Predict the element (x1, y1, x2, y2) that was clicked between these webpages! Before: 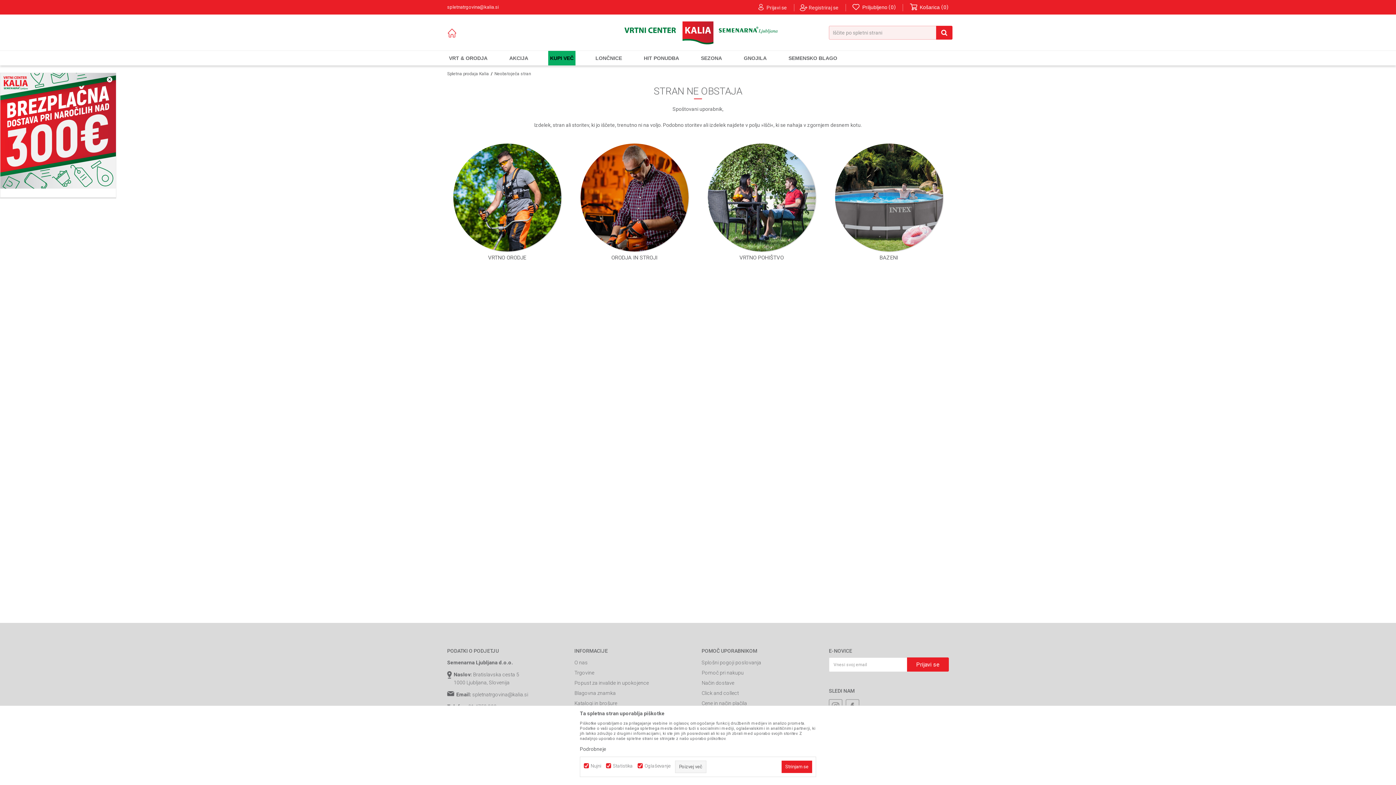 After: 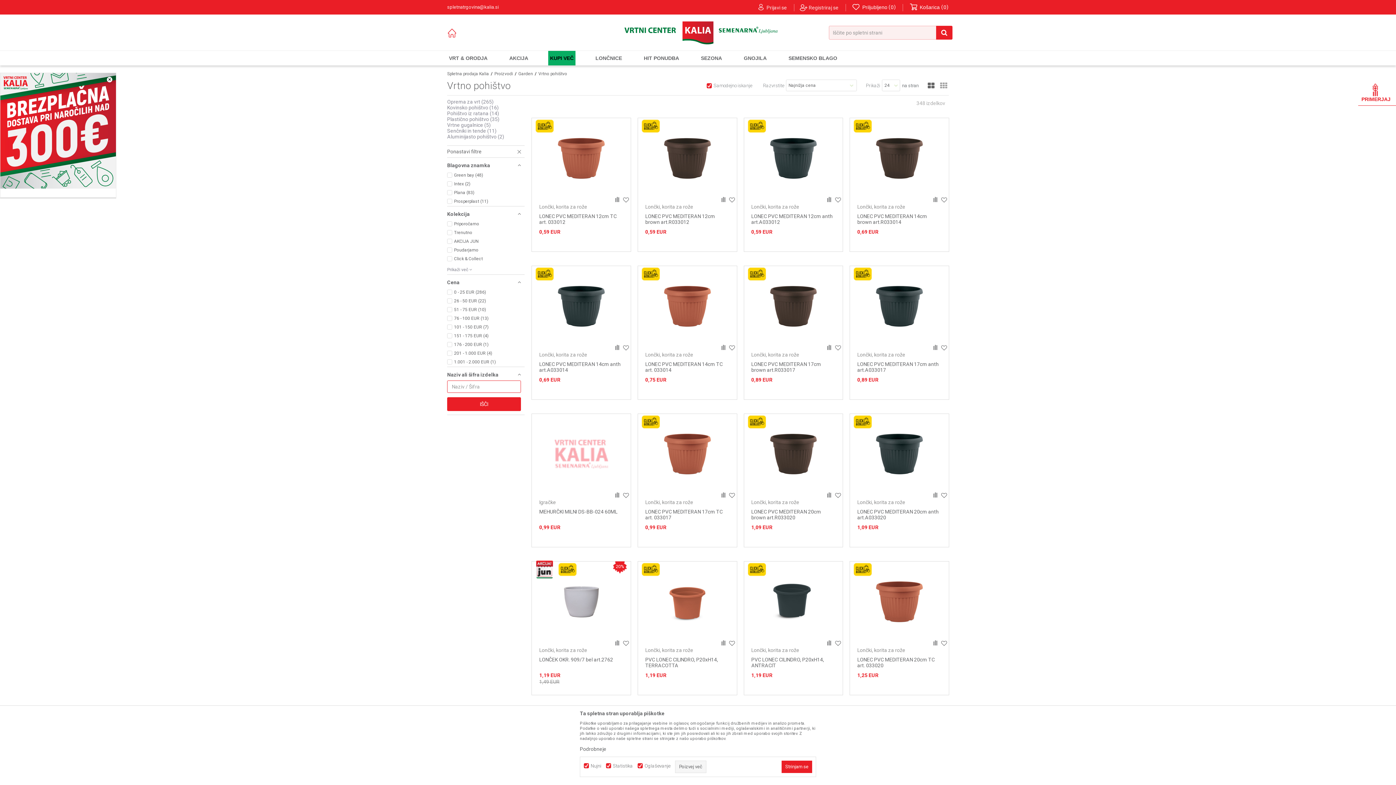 Action: bbox: (707, 143, 815, 251)